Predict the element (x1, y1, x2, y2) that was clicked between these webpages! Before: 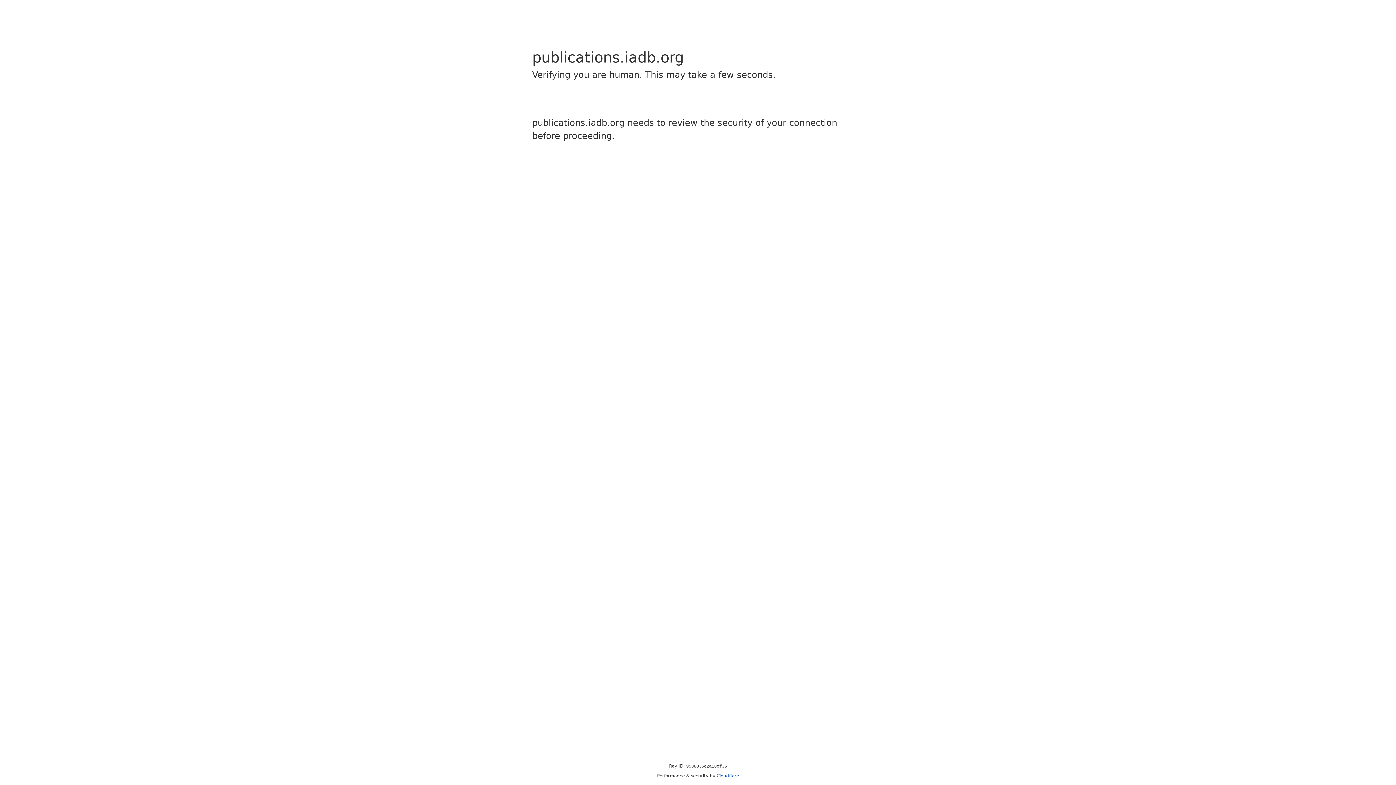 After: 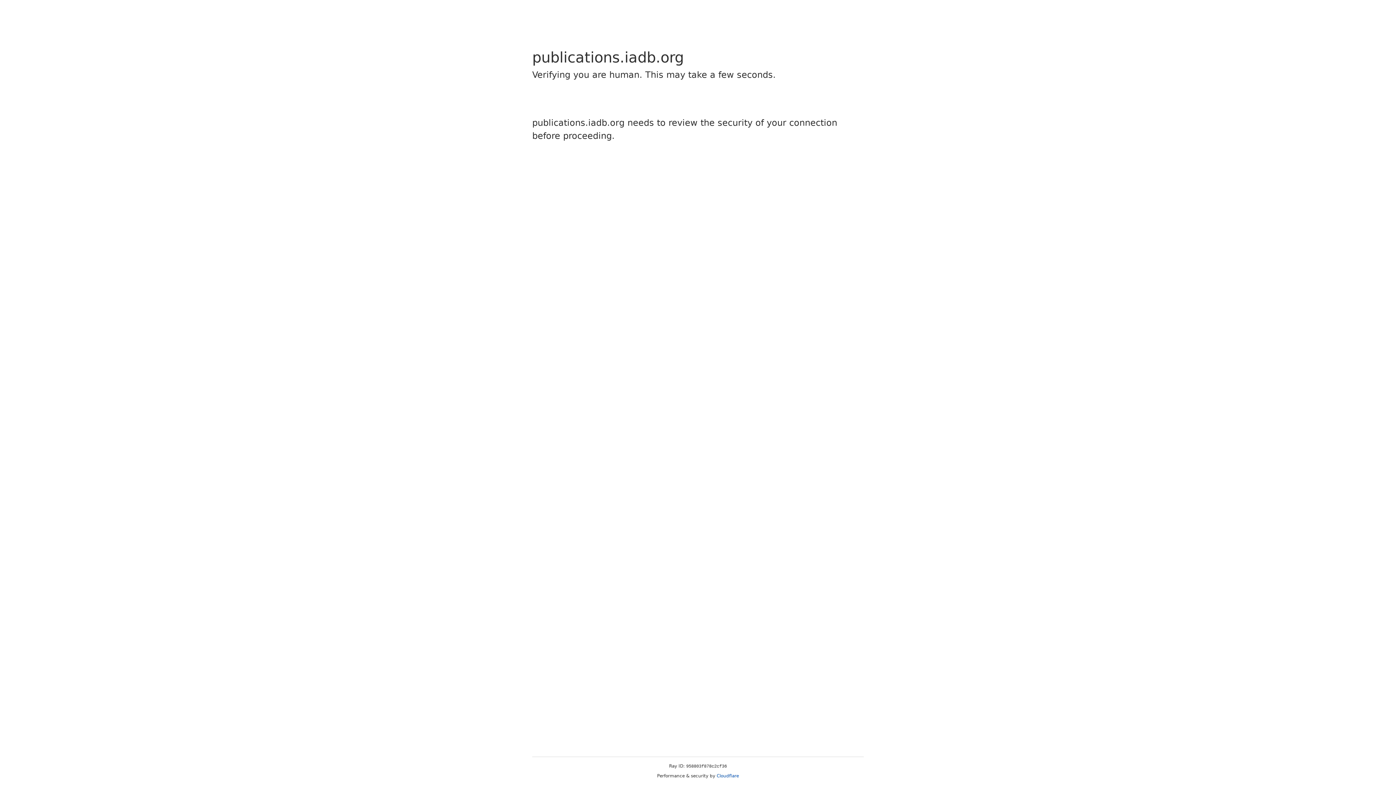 Action: bbox: (716, 773, 739, 778) label: Cloudflare